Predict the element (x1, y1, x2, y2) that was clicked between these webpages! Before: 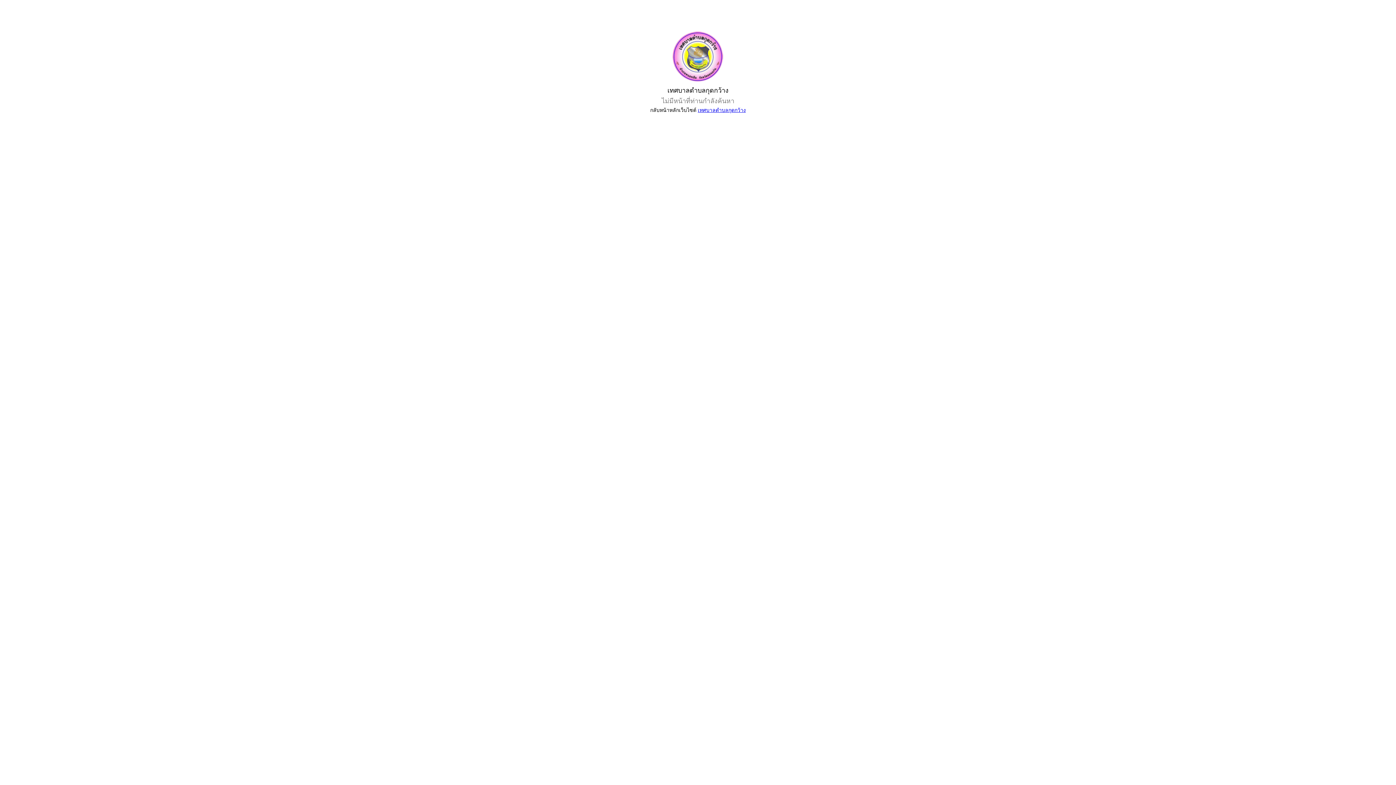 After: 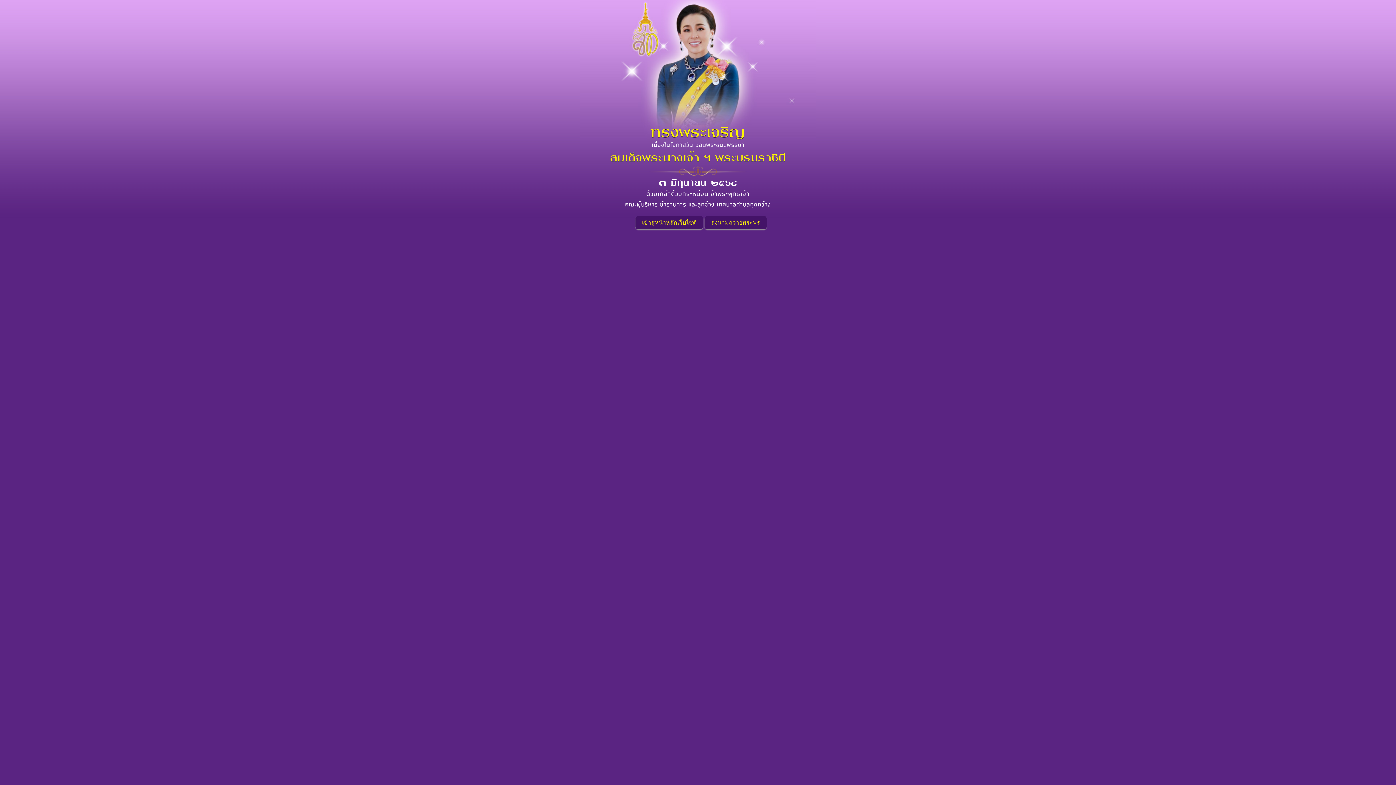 Action: label: เทศบาลตำบลกุดกว้าง bbox: (698, 107, 746, 113)